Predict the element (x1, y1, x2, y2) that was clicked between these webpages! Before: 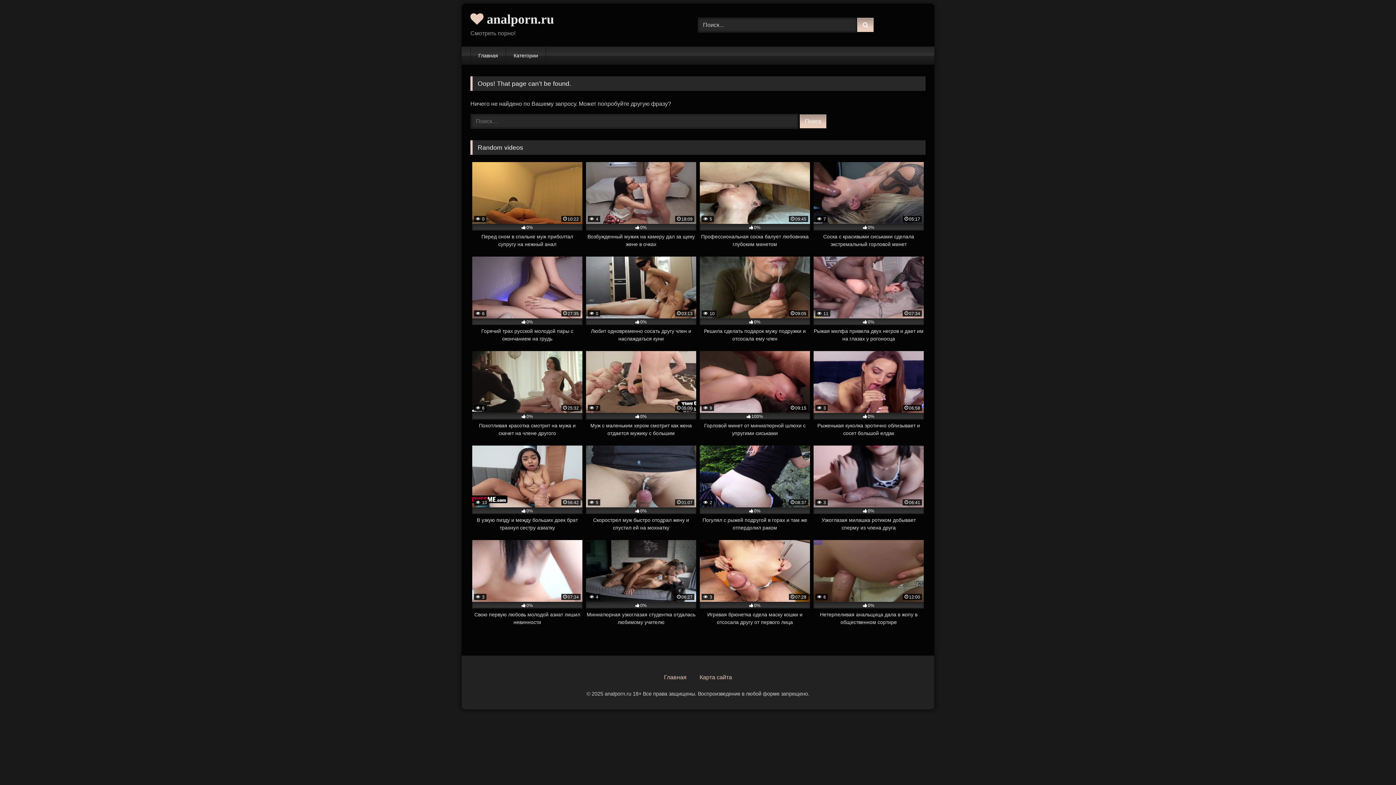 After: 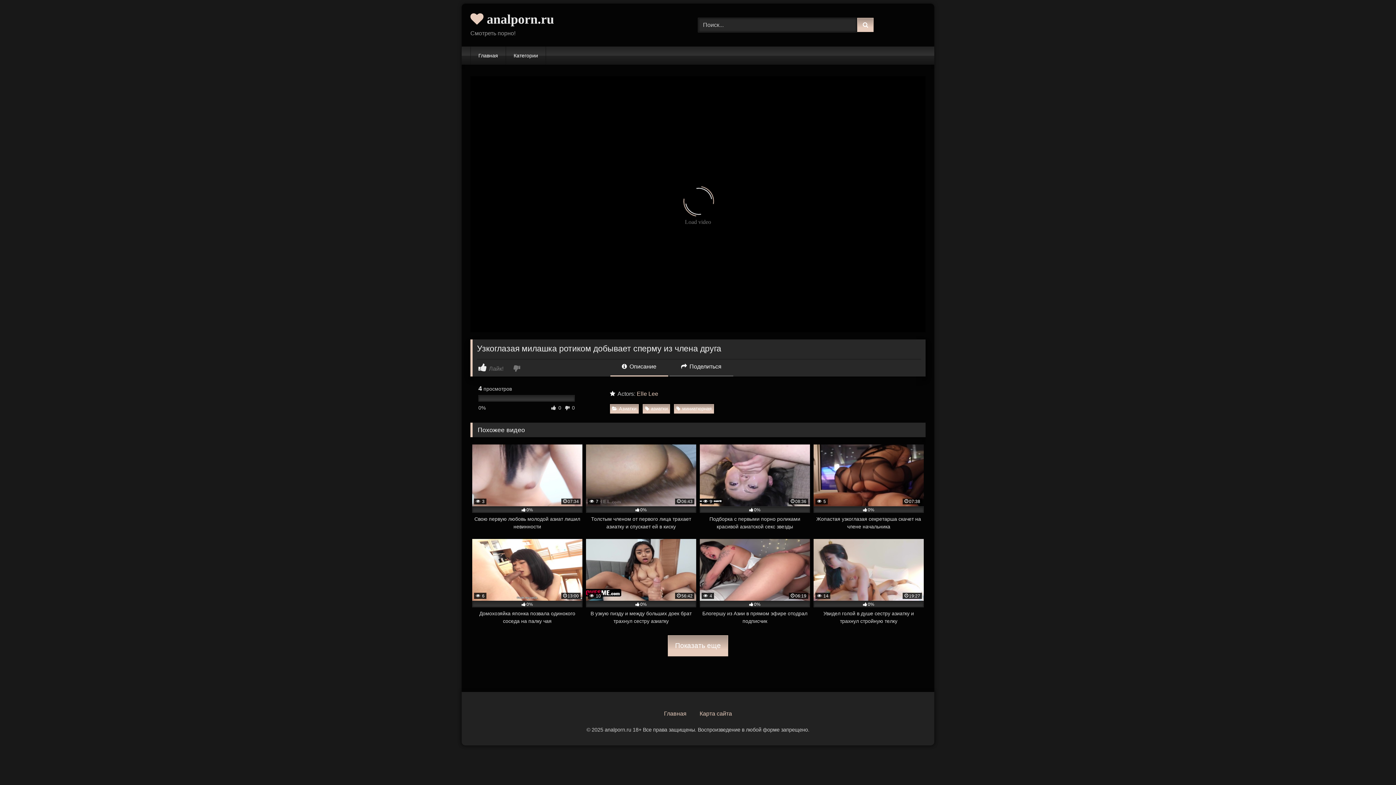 Action: bbox: (813, 445, 924, 532) label:  3
06:41
0%
Узкоглазая милашка ротиком добывает сперму из члена друга